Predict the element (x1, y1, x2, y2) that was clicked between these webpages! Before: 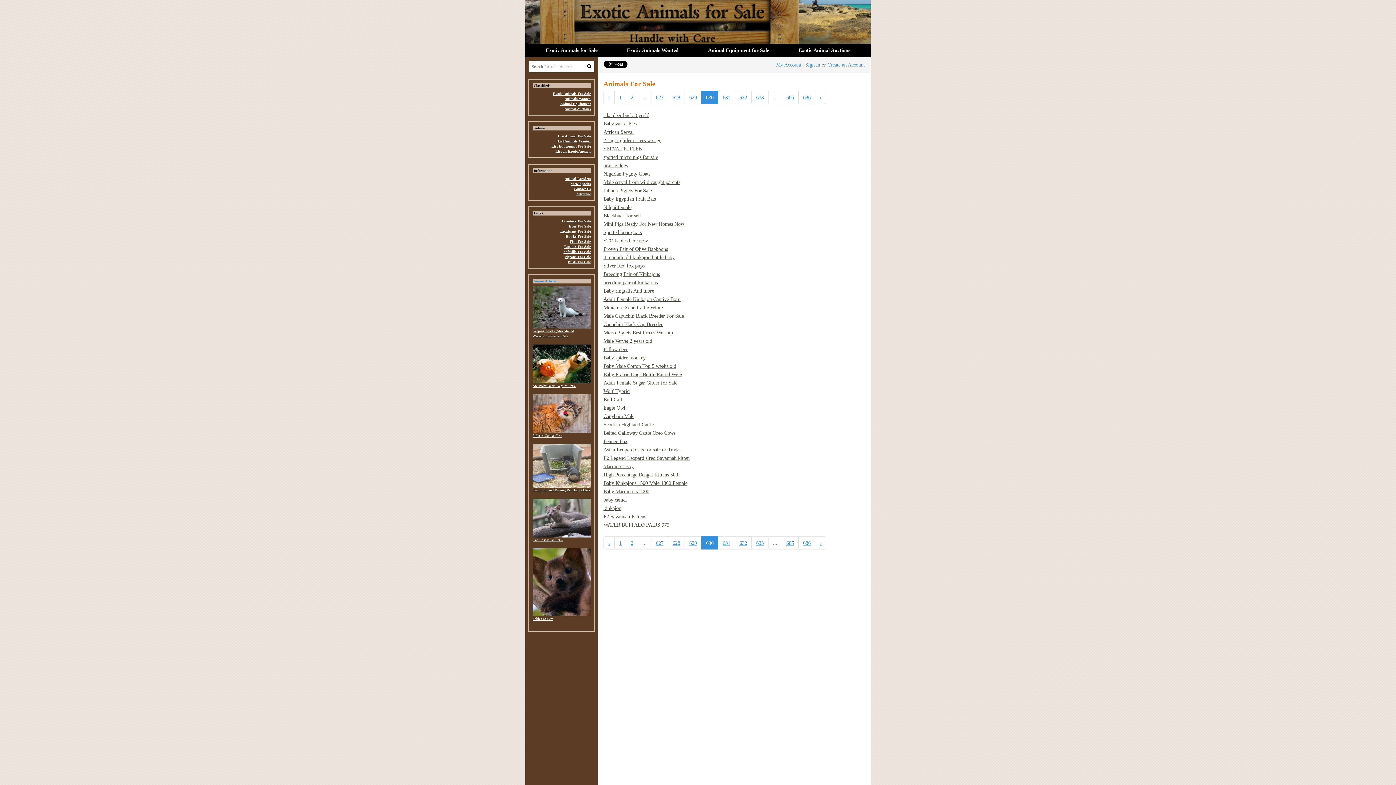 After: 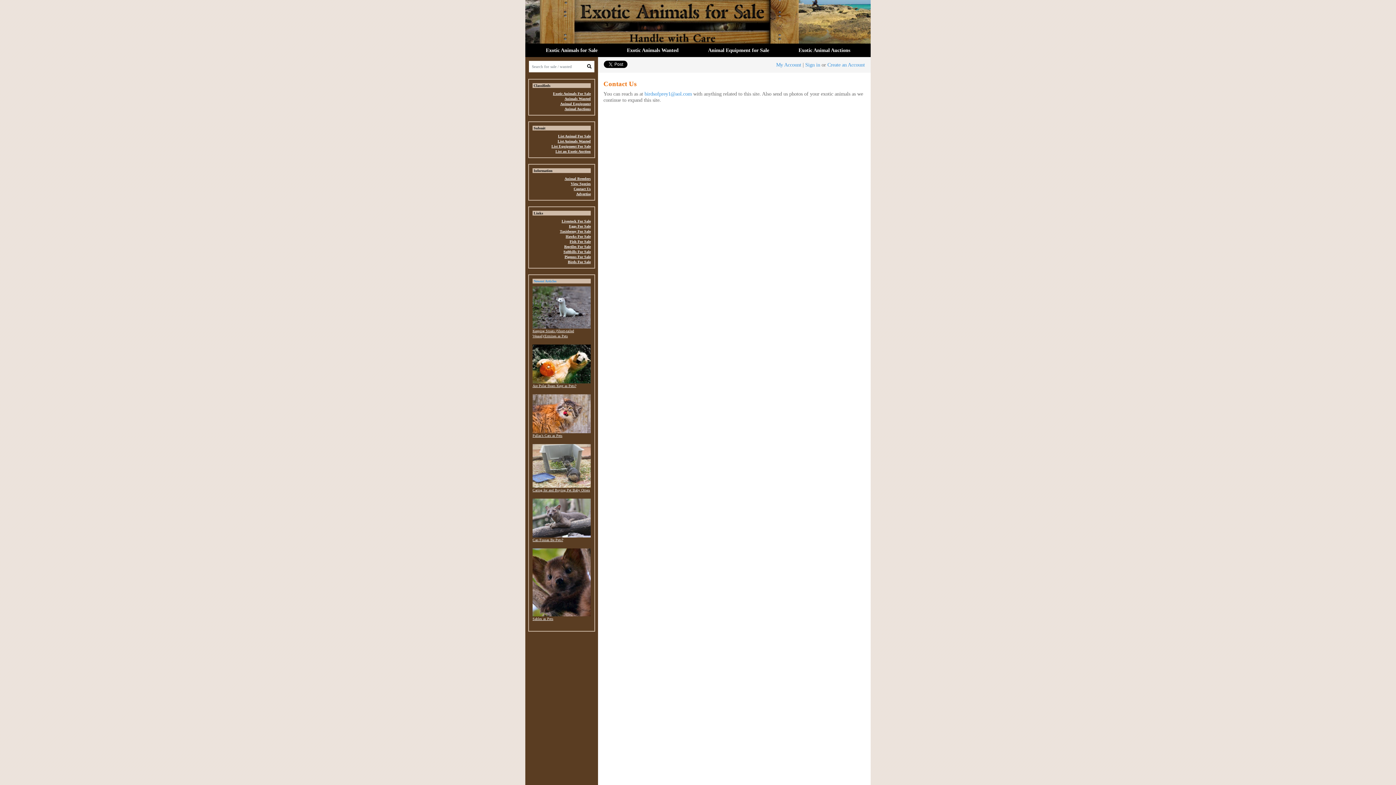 Action: label: Contact Us bbox: (573, 187, 590, 191)